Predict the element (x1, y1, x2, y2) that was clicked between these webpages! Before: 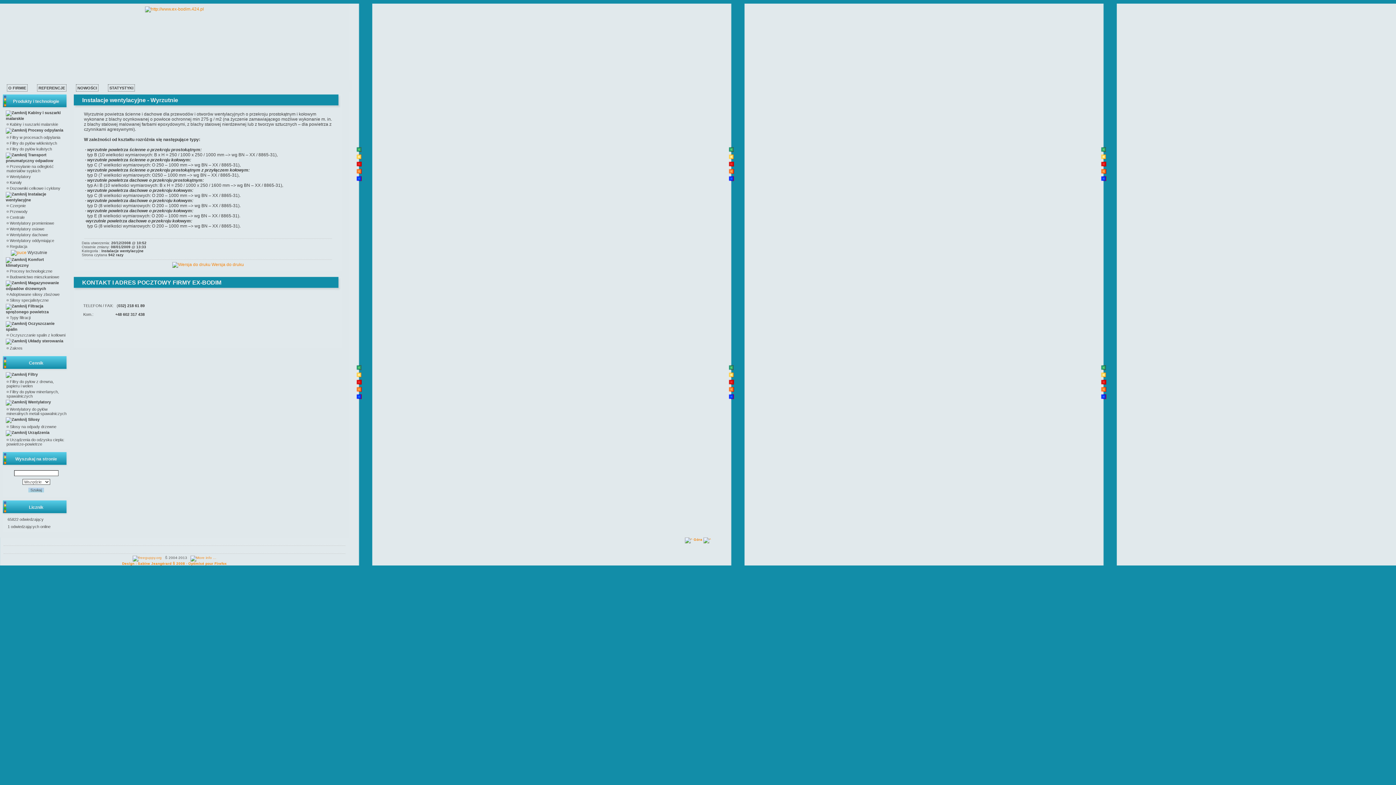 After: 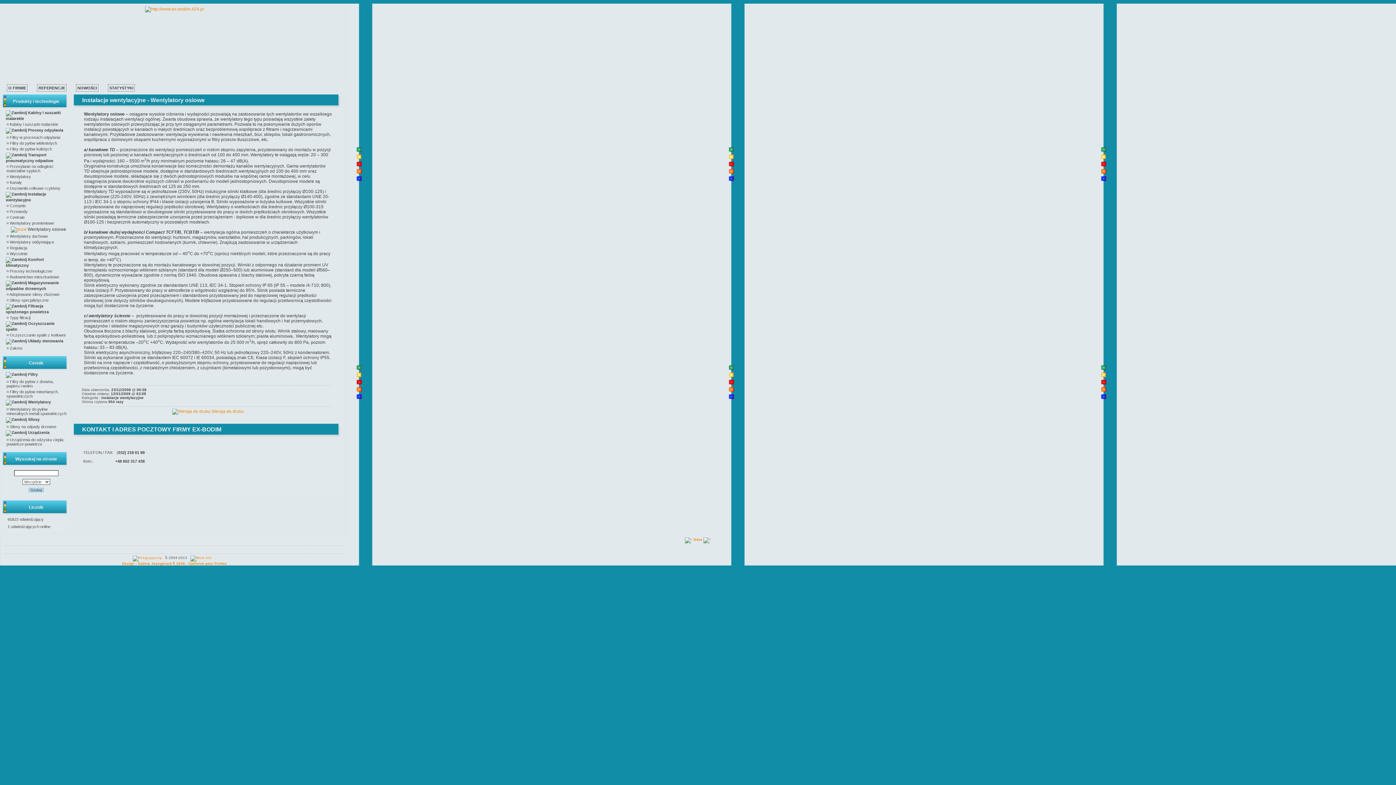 Action: label:  Wentylatory osiowe bbox: (8, 226, 44, 231)